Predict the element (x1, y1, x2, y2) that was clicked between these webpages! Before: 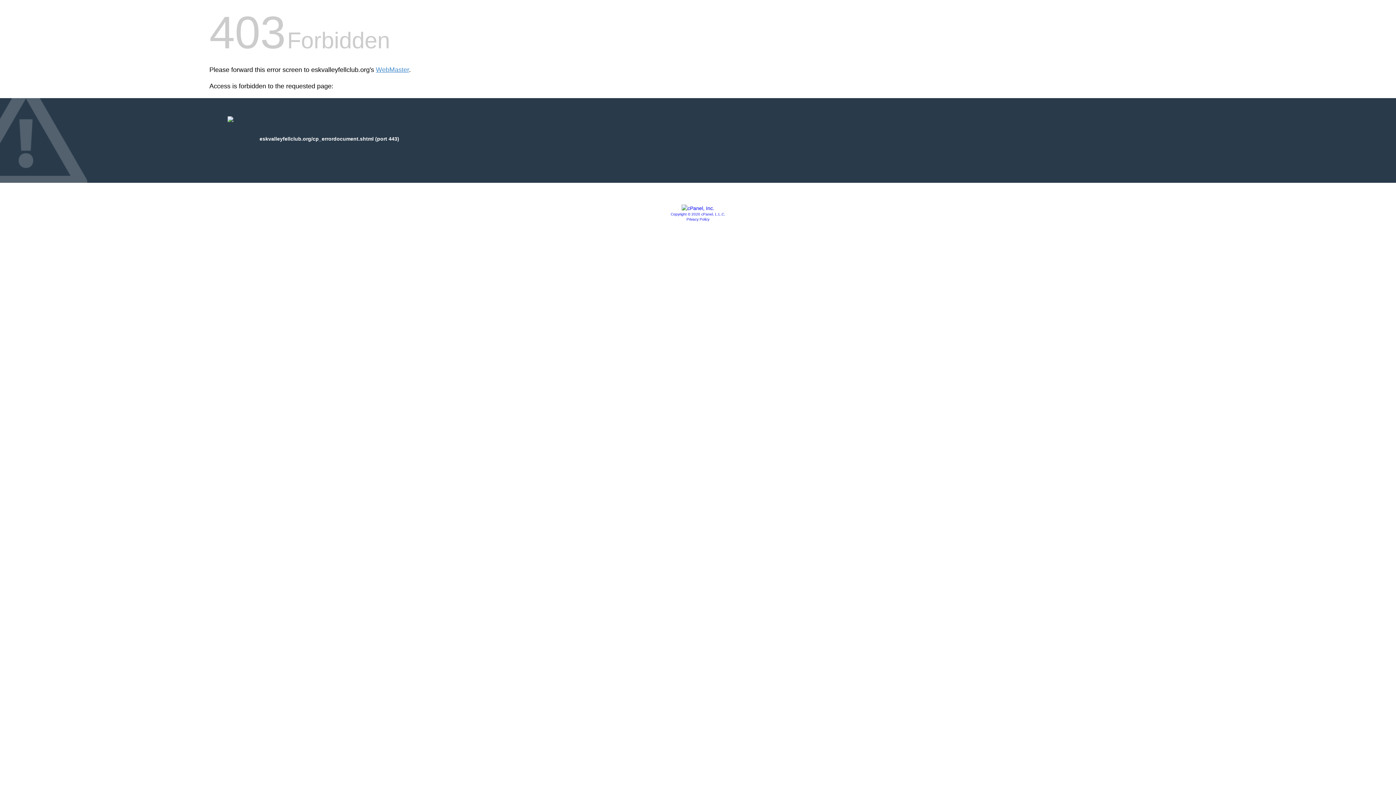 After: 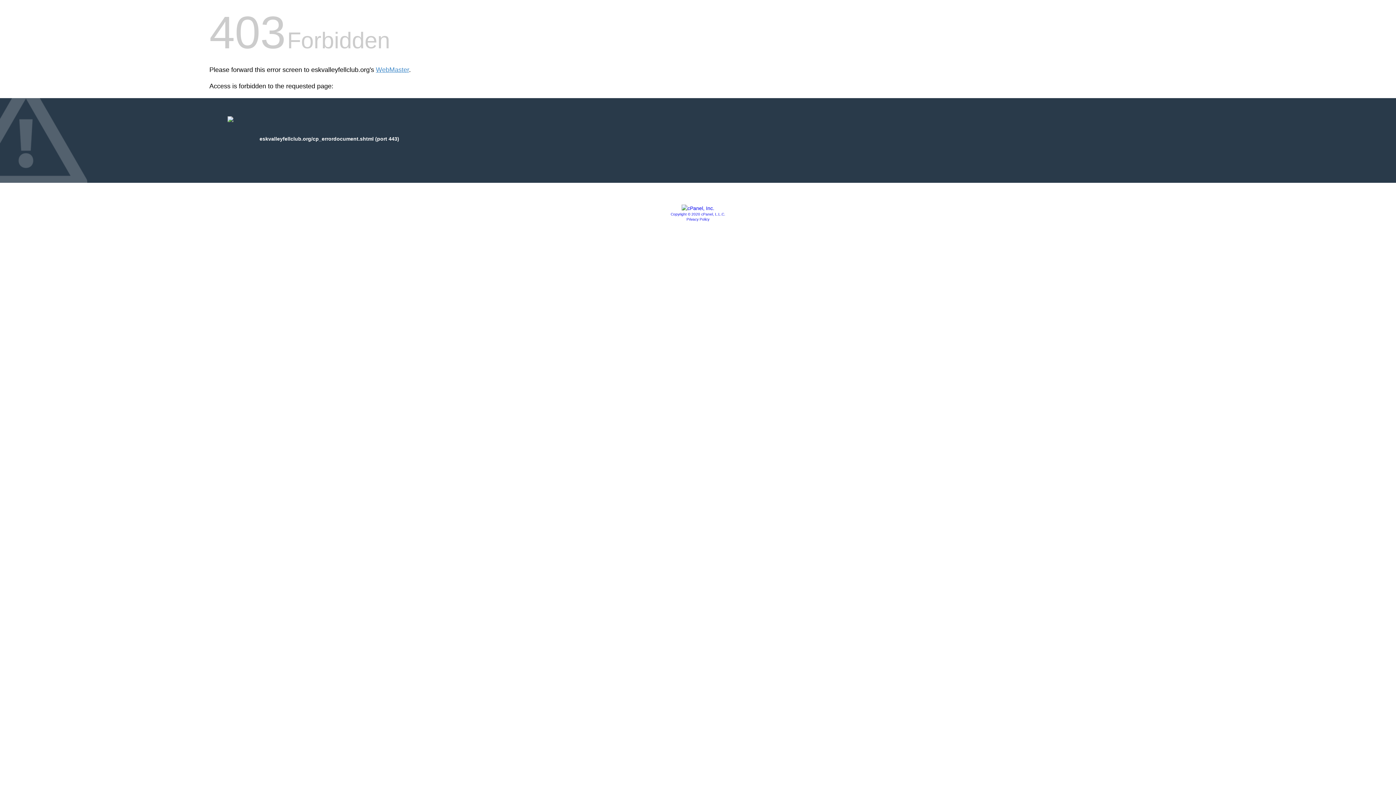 Action: label: Copyright © 2020 cPanel, L.L.C. bbox: (670, 212, 725, 216)